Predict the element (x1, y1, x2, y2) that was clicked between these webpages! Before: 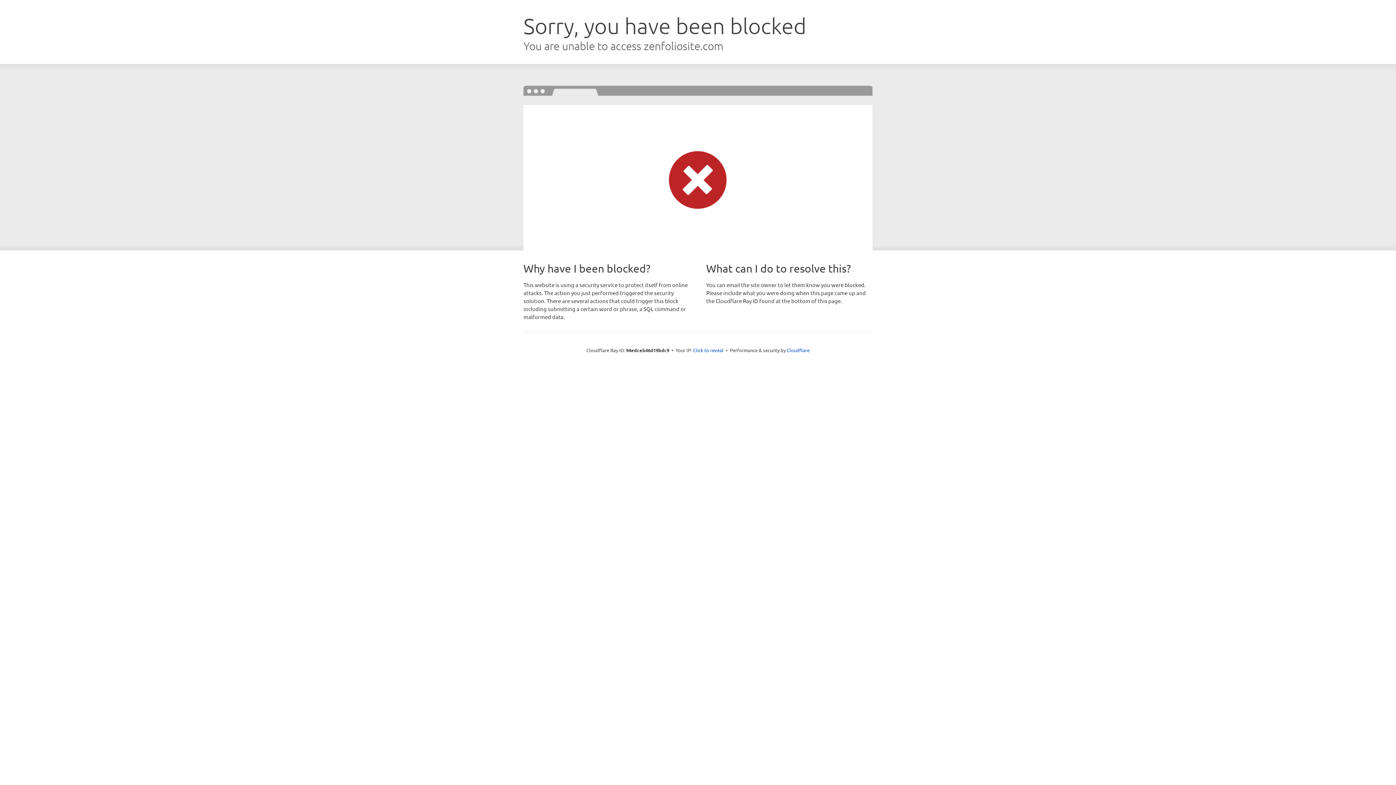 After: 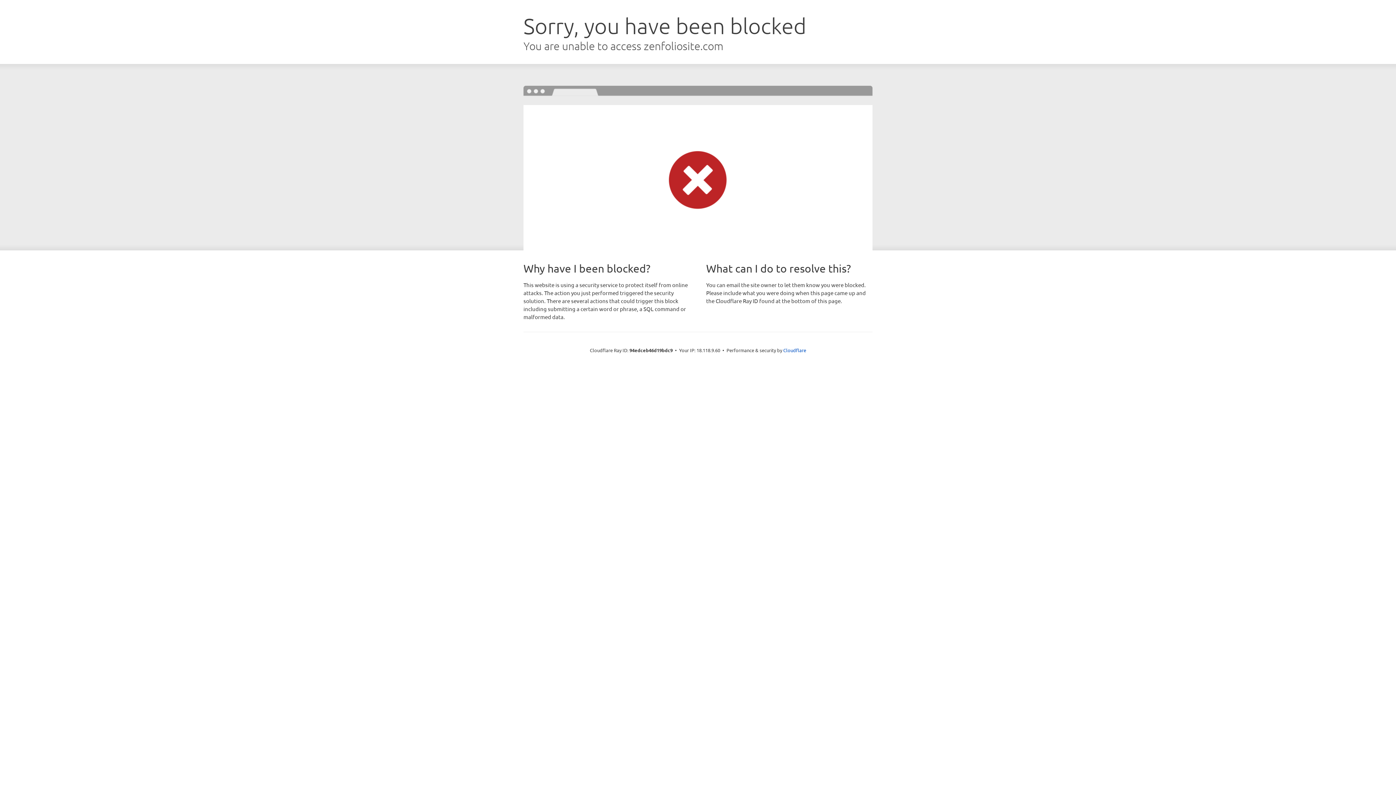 Action: bbox: (693, 346, 723, 353) label: Click to reveal